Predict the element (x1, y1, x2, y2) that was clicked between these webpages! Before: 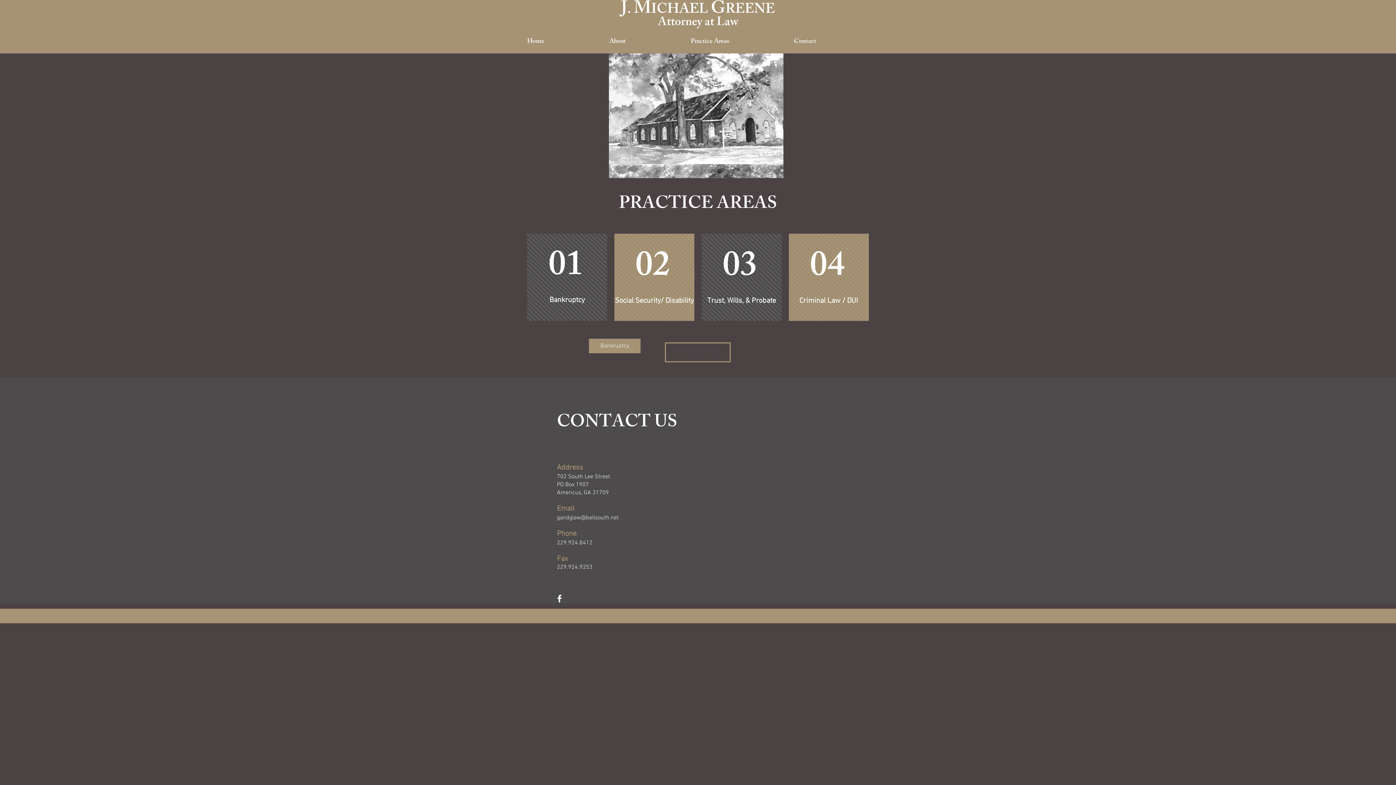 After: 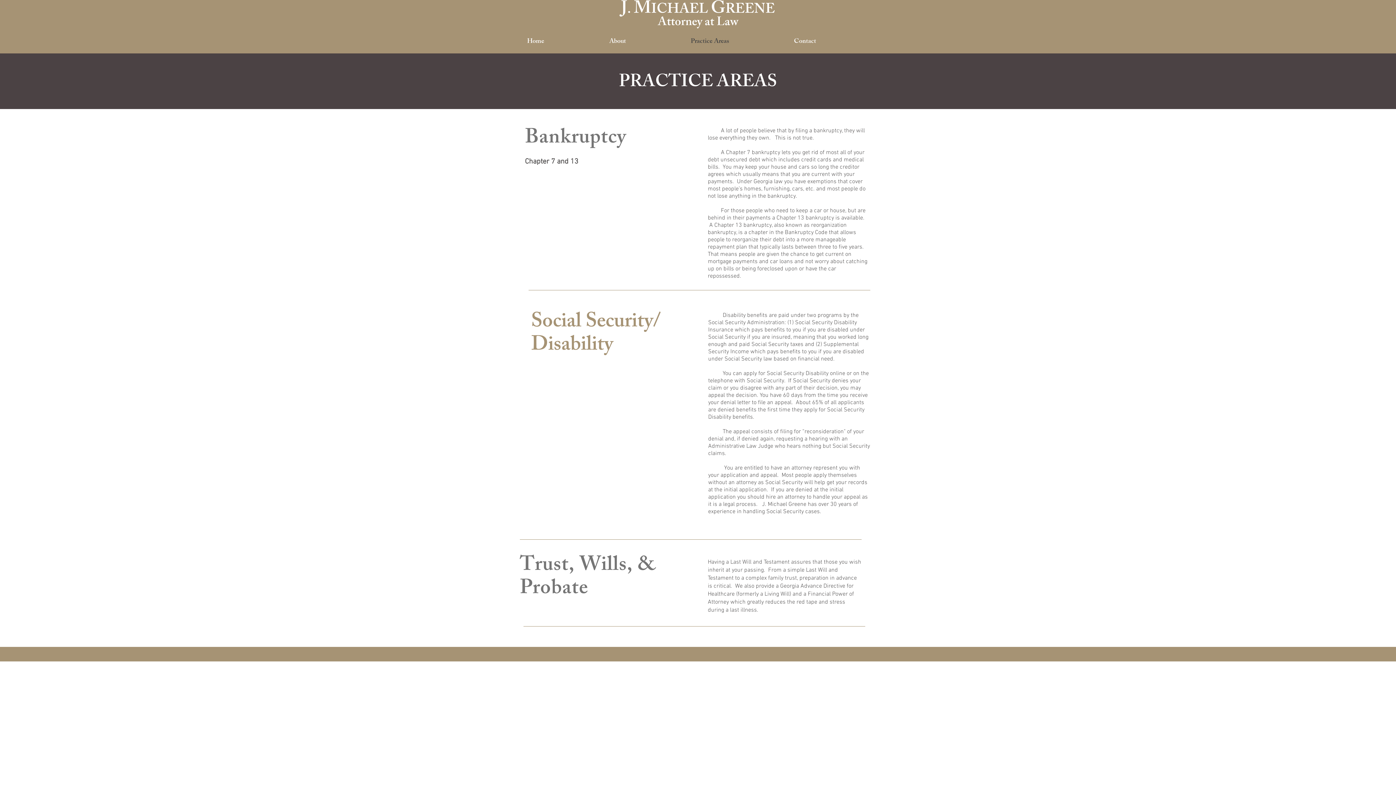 Action: label: Bankruptcy bbox: (589, 338, 640, 353)